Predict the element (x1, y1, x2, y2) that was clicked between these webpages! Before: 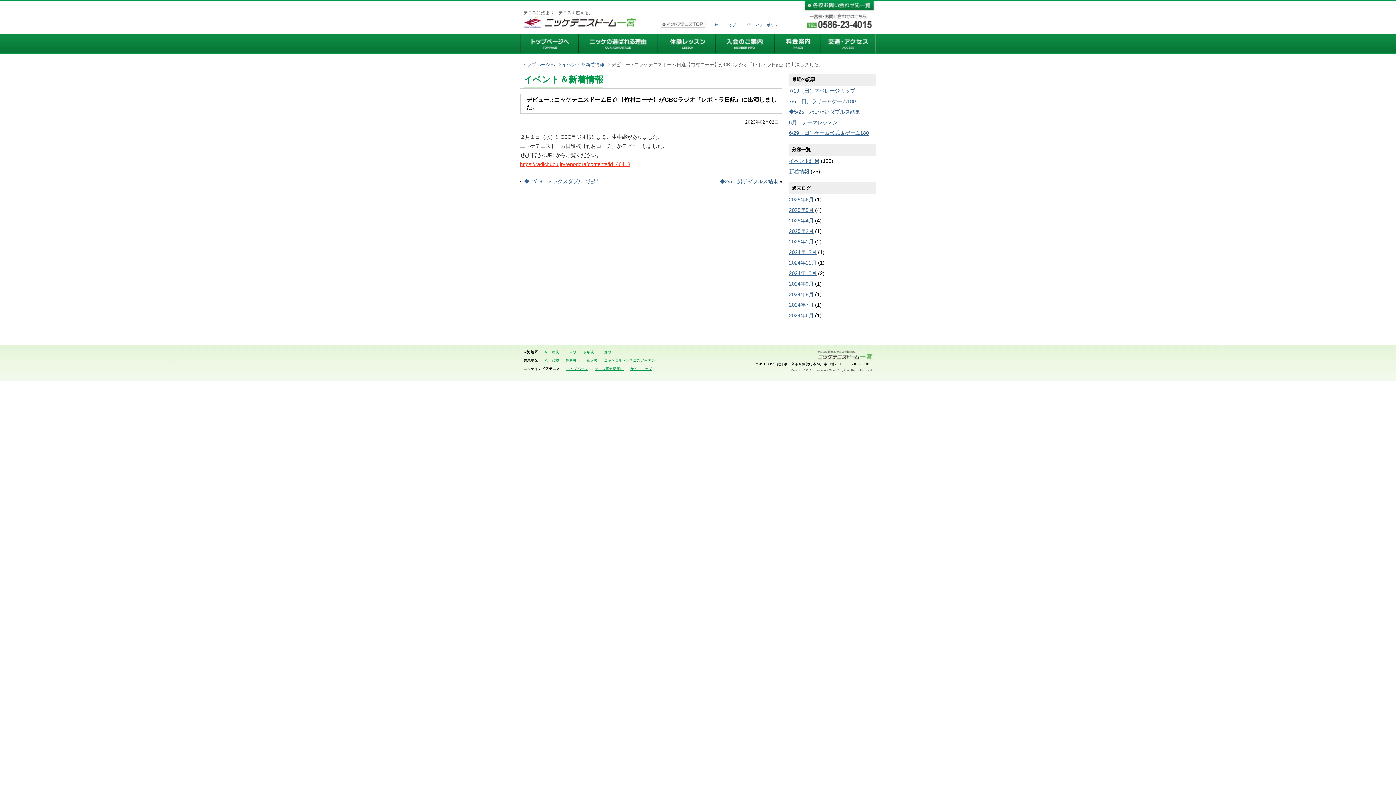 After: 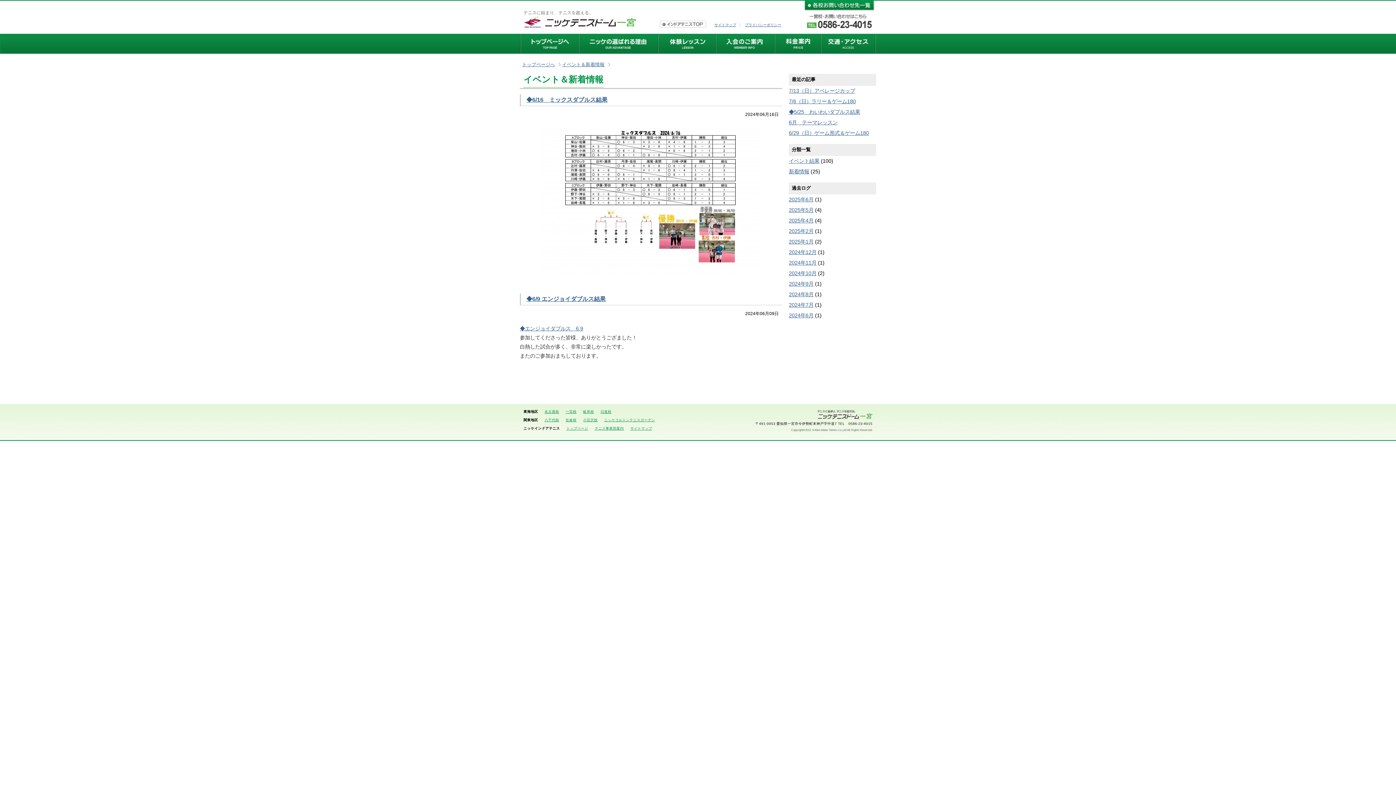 Action: label: 2024年6月 bbox: (789, 312, 813, 318)